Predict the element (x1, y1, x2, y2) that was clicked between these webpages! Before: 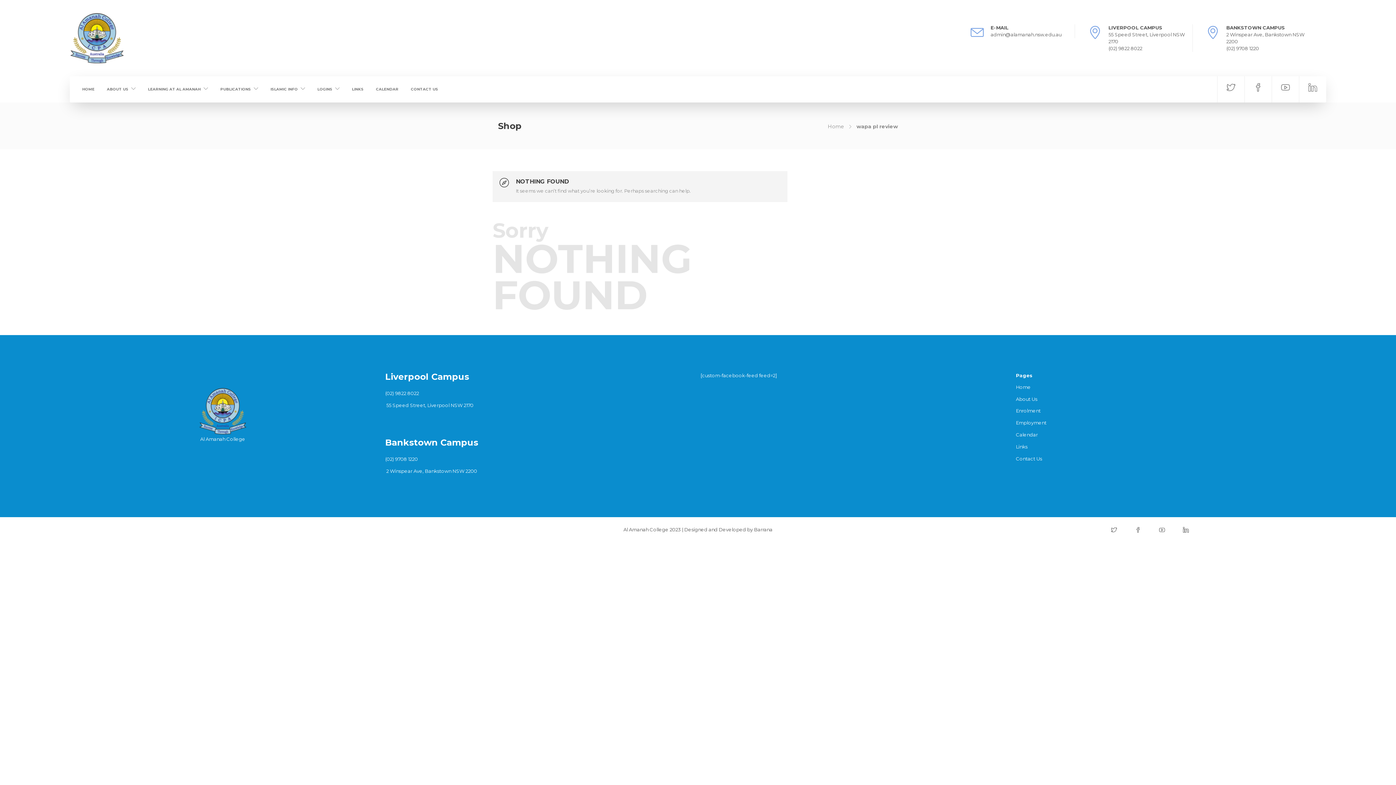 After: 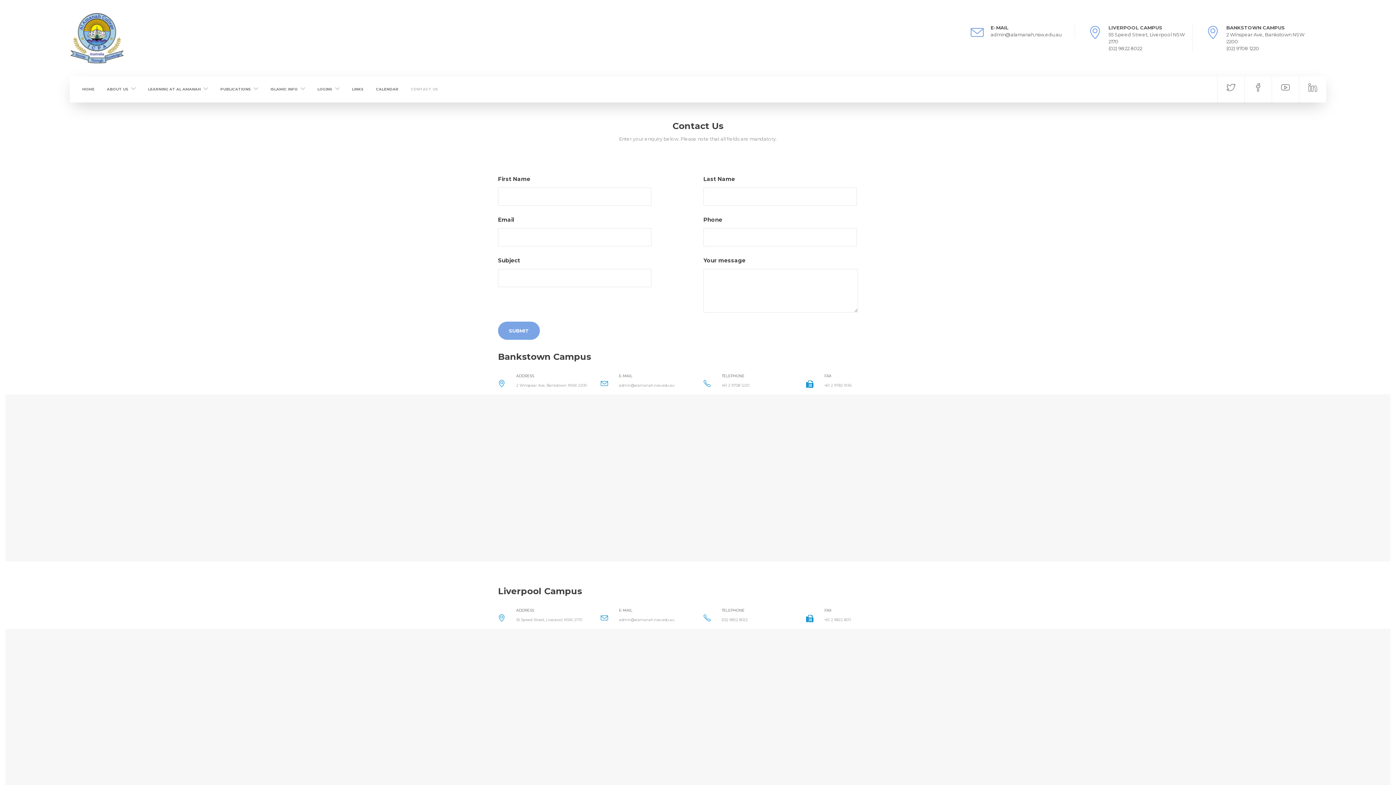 Action: bbox: (1016, 456, 1042, 461) label: Contact Us